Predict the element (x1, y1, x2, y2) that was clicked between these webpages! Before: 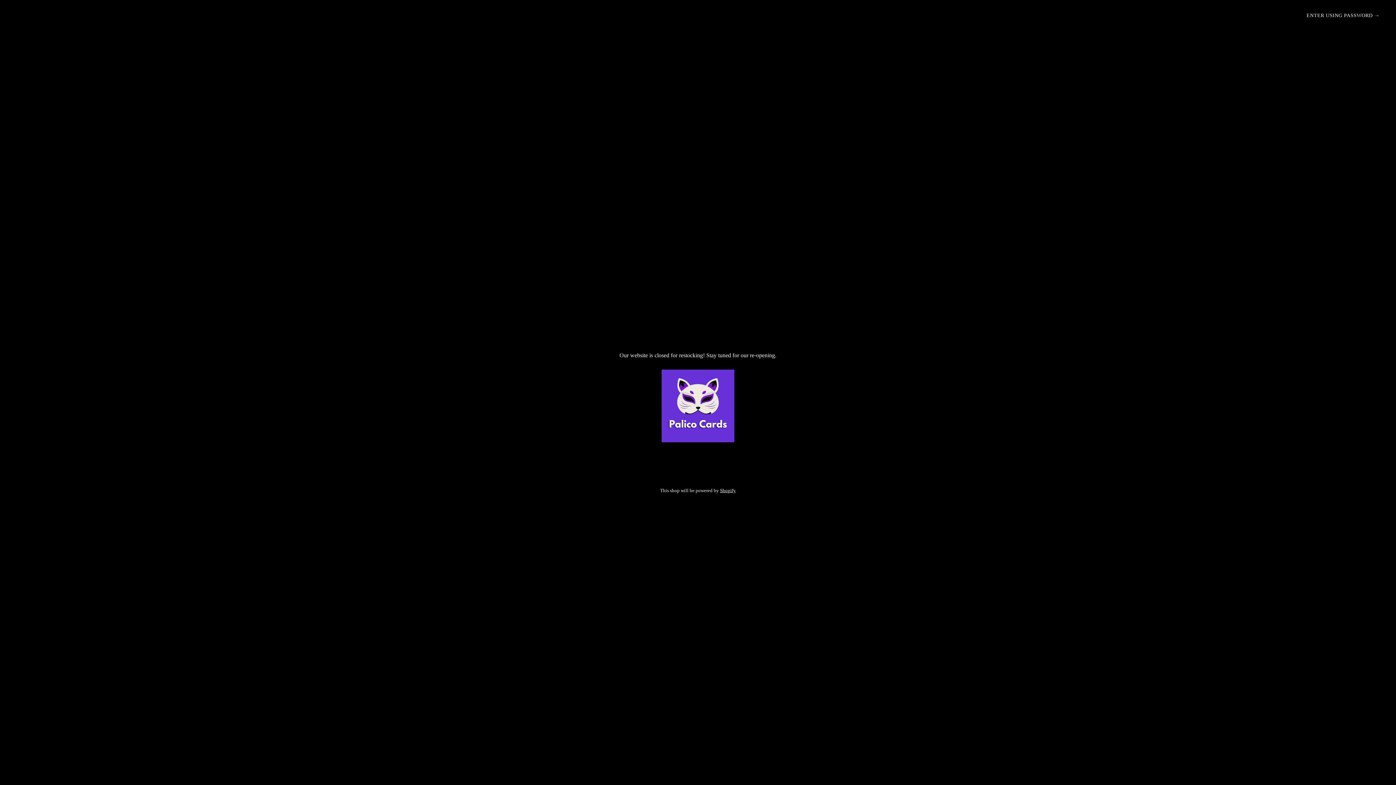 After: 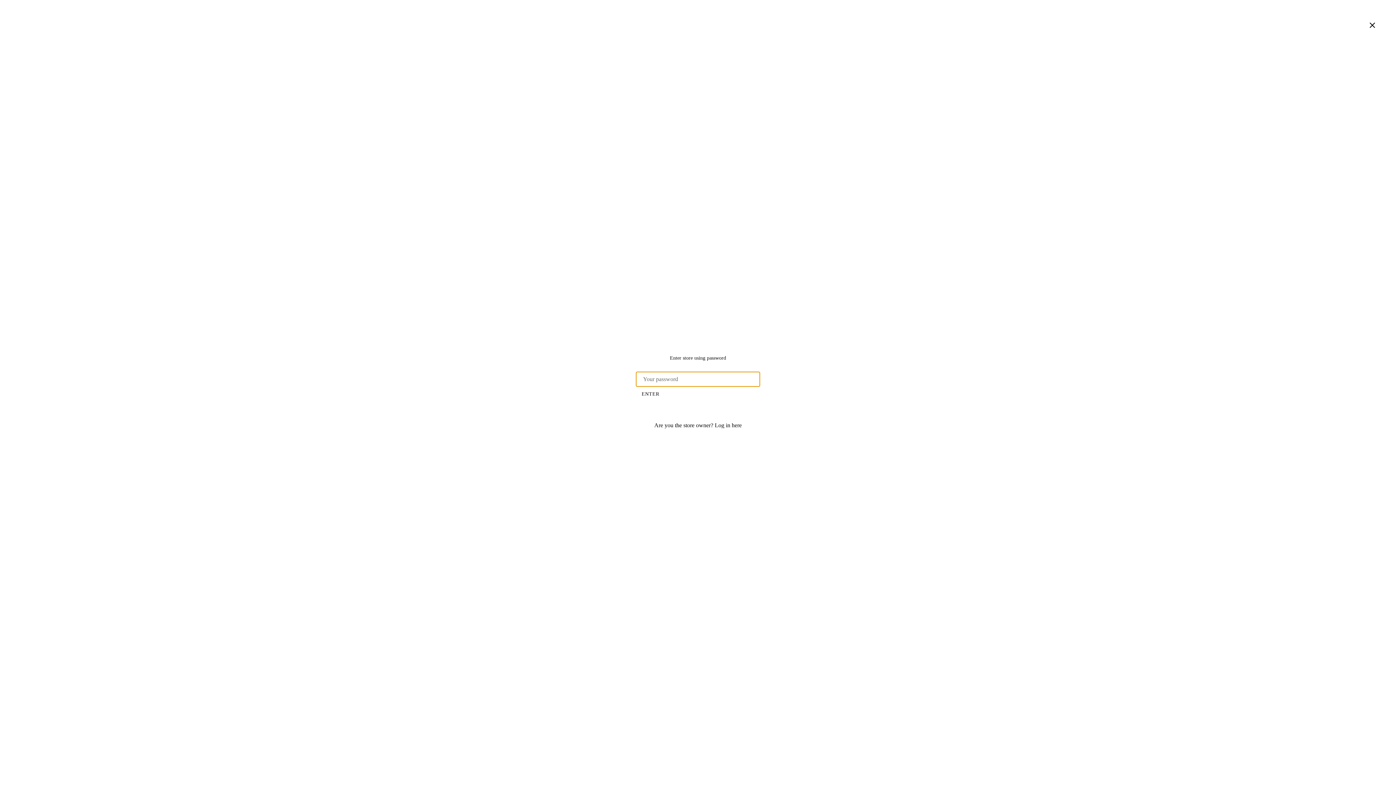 Action: label: ENTER USING PASSWORD → bbox: (1301, 8, 1385, 22)